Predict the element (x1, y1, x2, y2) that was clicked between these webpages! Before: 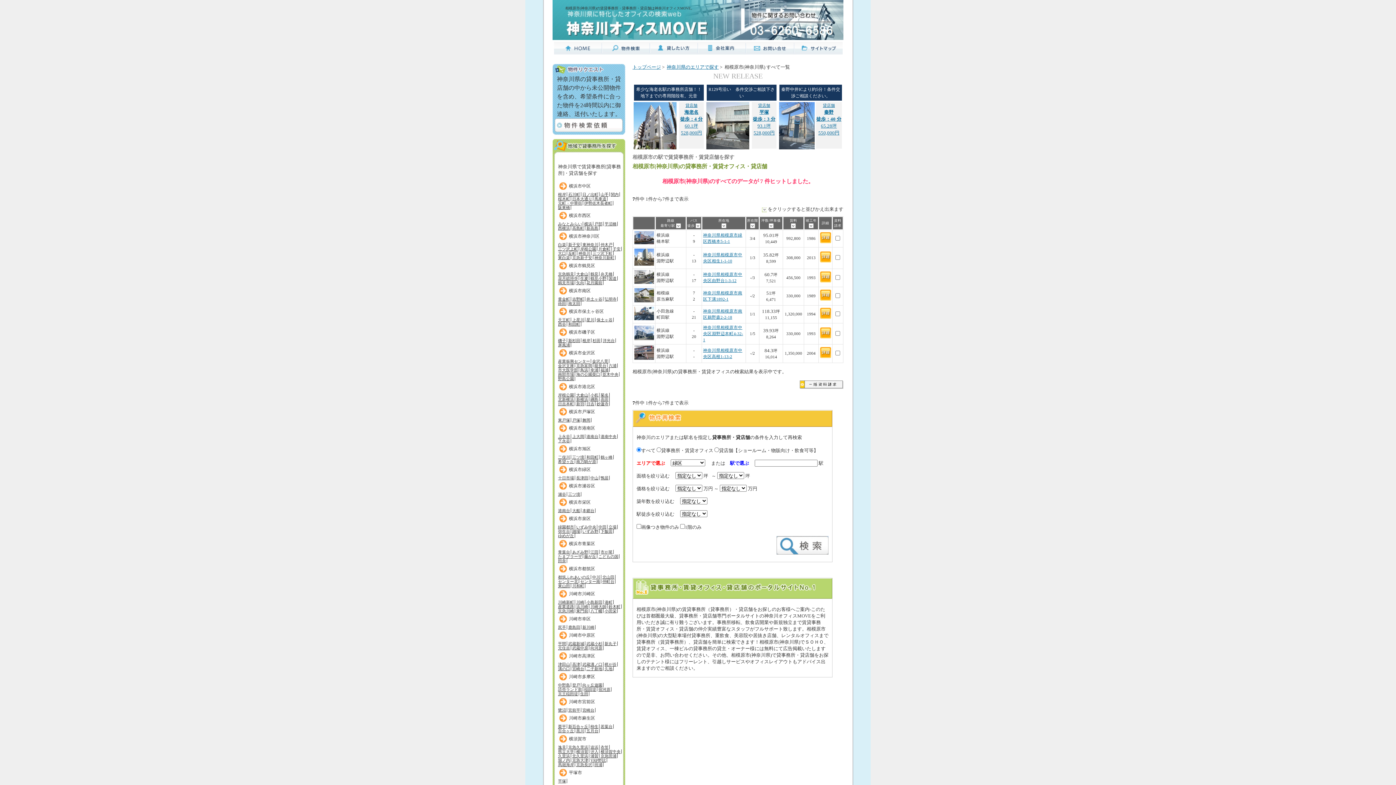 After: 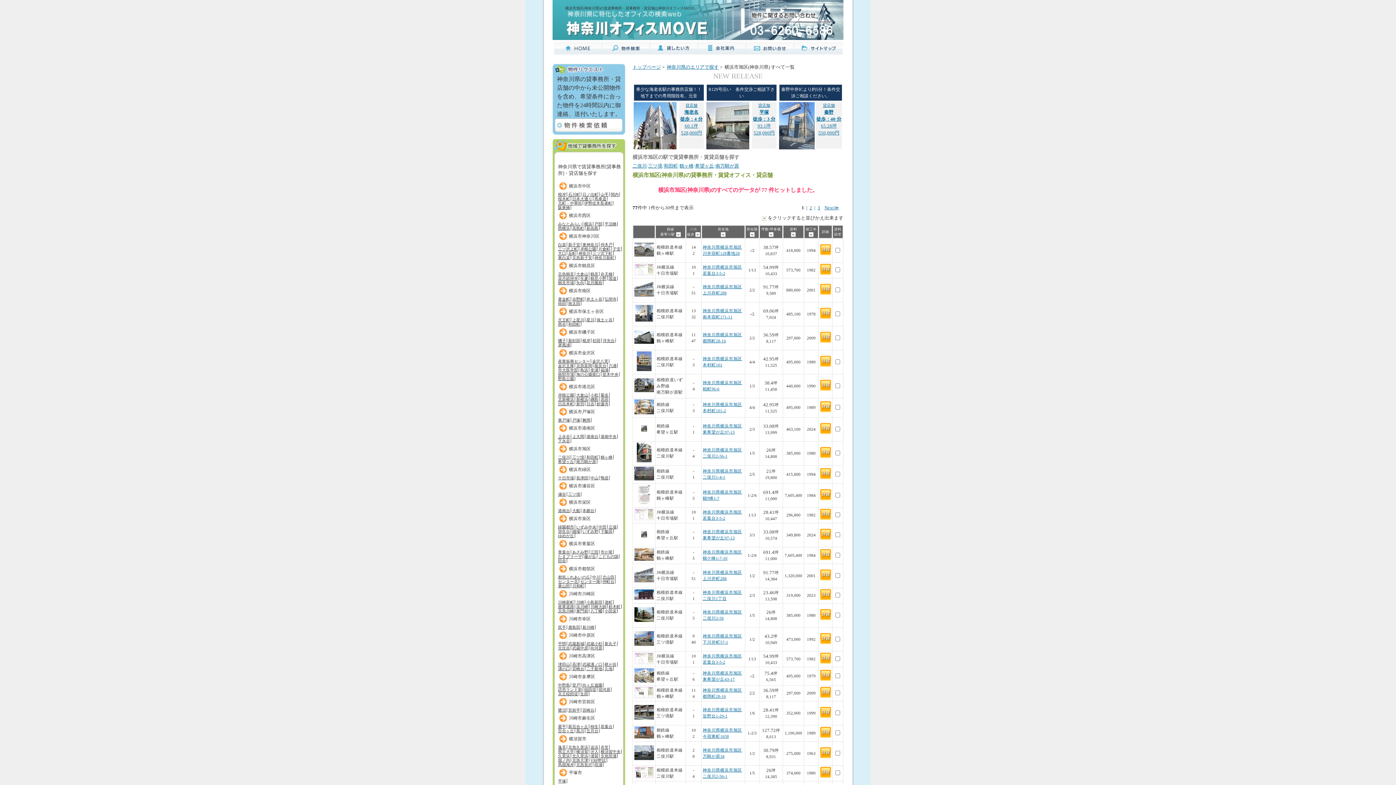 Action: label: 横浜市旭区 bbox: (558, 443, 621, 455)